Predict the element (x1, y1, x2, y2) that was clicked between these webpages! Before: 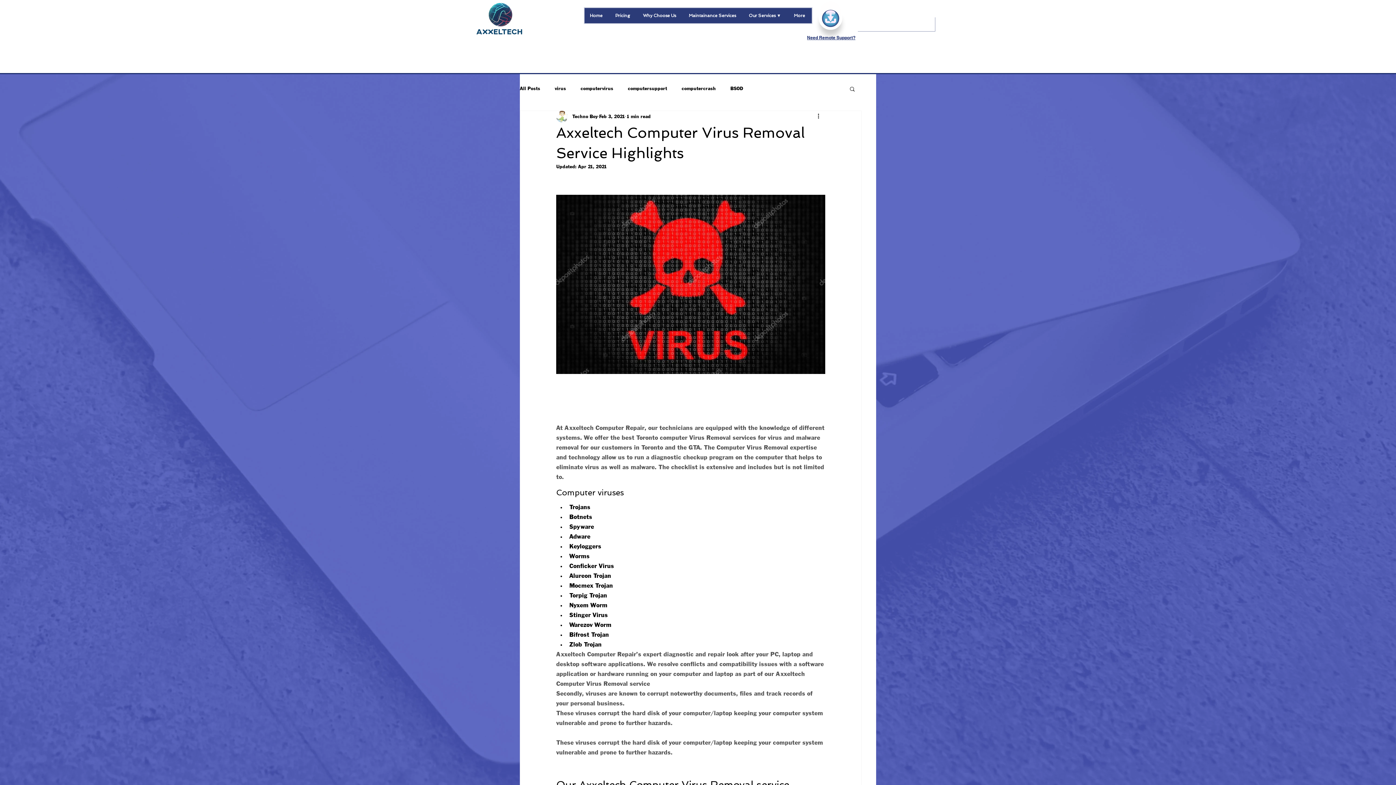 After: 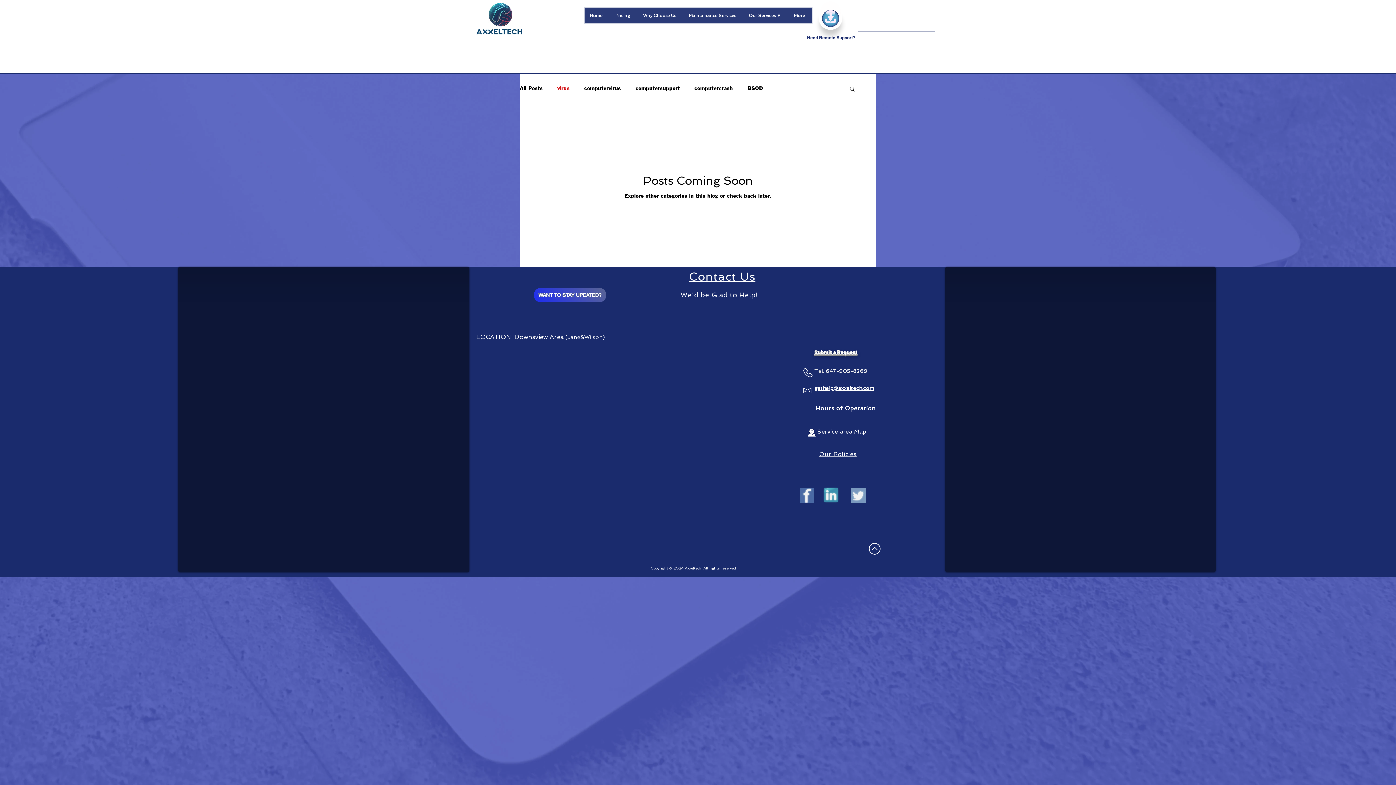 Action: bbox: (554, 85, 566, 92) label: virus